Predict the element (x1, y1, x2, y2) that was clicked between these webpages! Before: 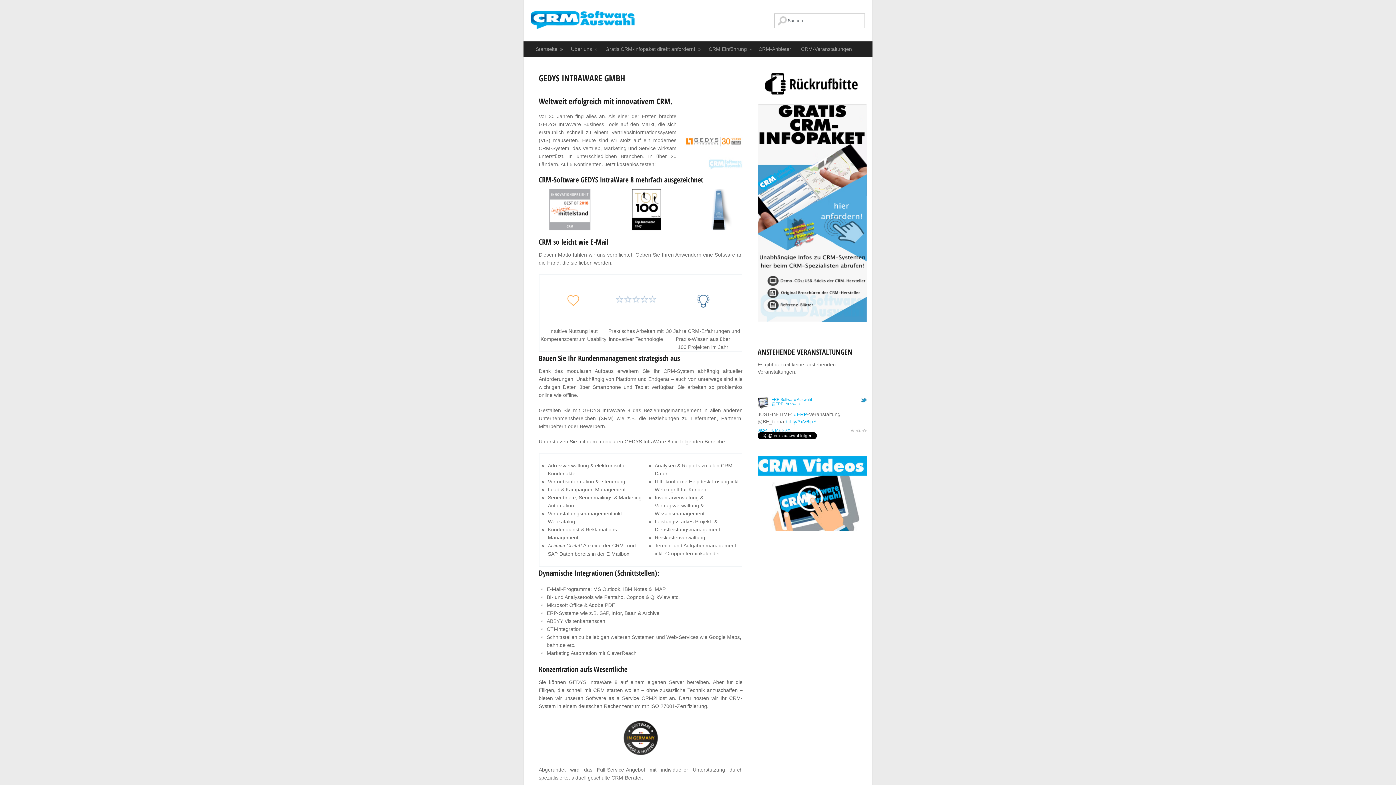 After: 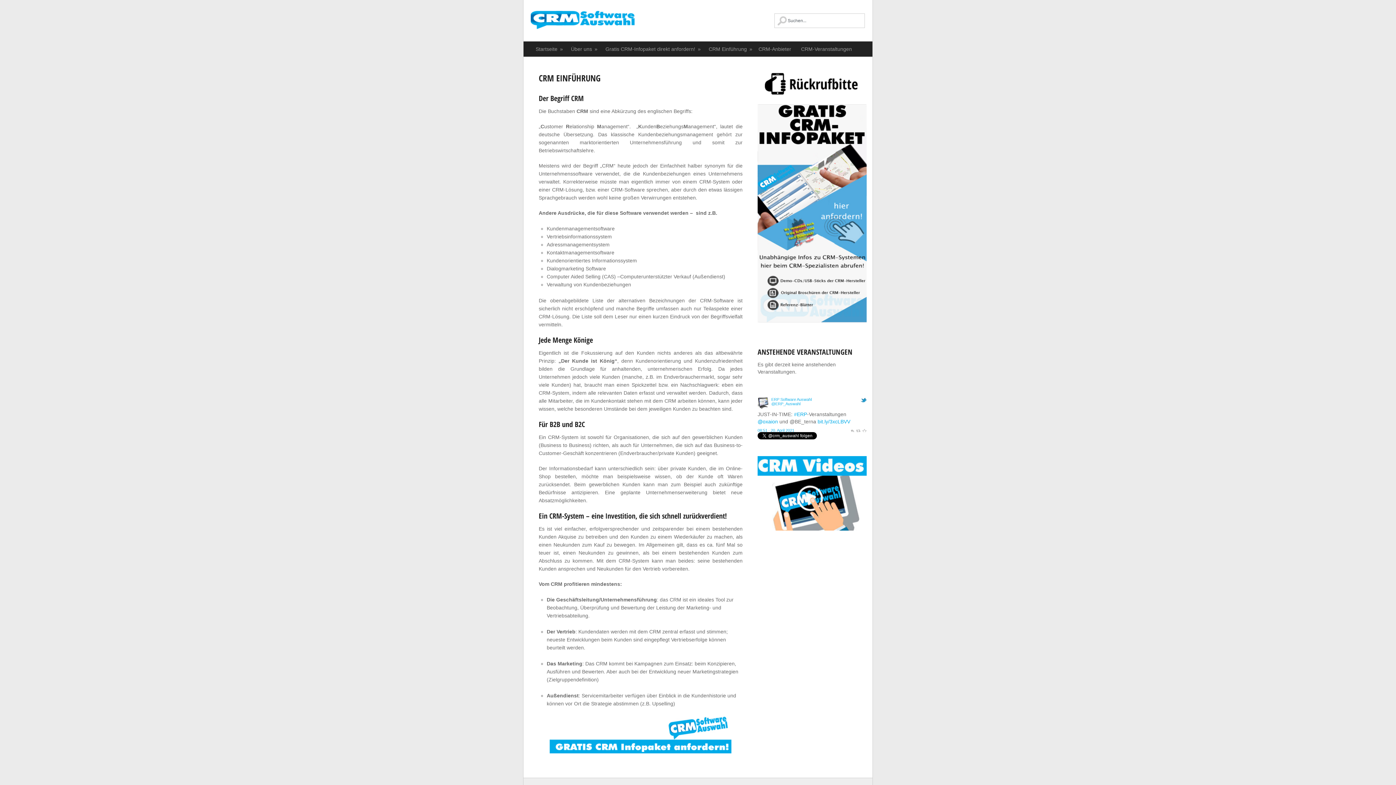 Action: bbox: (702, 41, 757, 56) label: CRM Einführung
»